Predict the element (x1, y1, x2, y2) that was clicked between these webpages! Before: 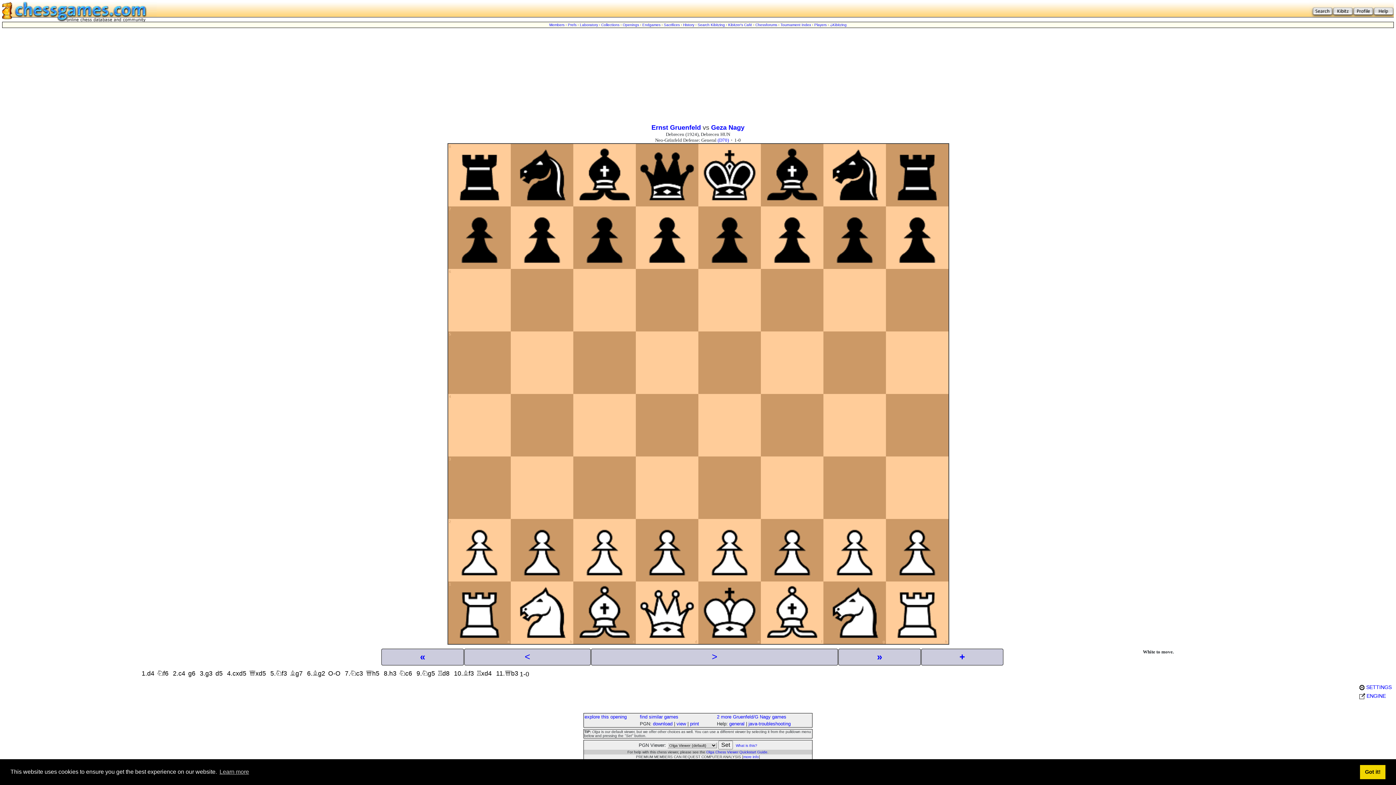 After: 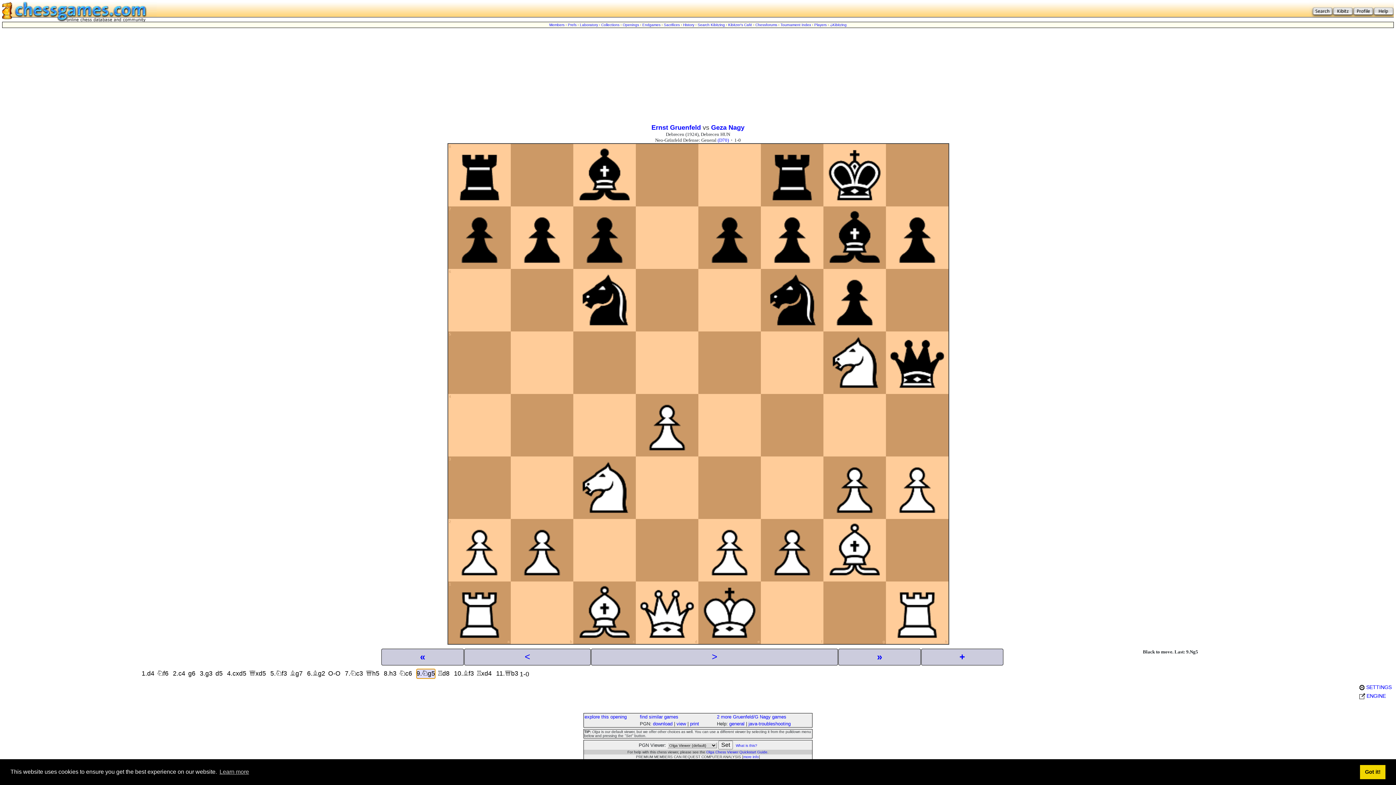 Action: bbox: (416, 668, 435, 679) label: 9.Ng5